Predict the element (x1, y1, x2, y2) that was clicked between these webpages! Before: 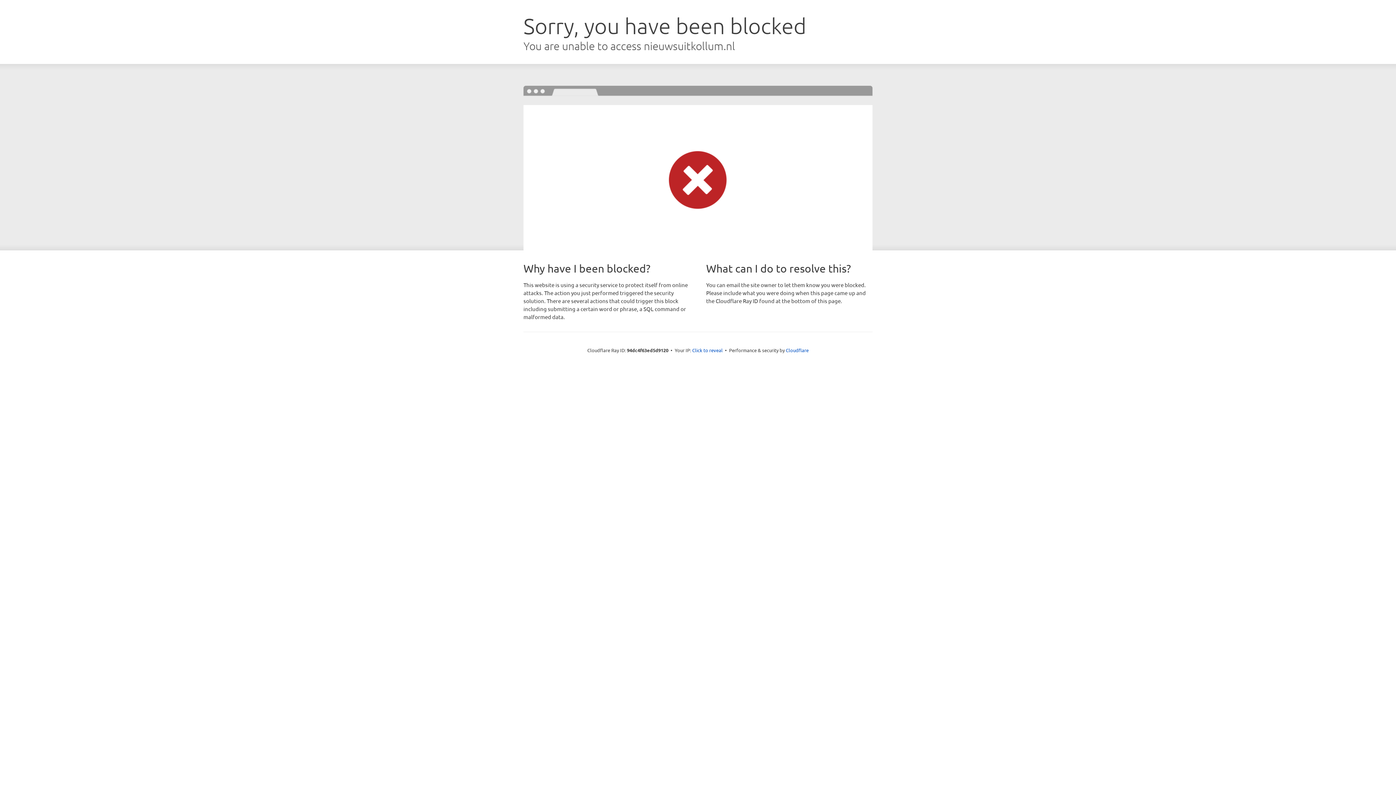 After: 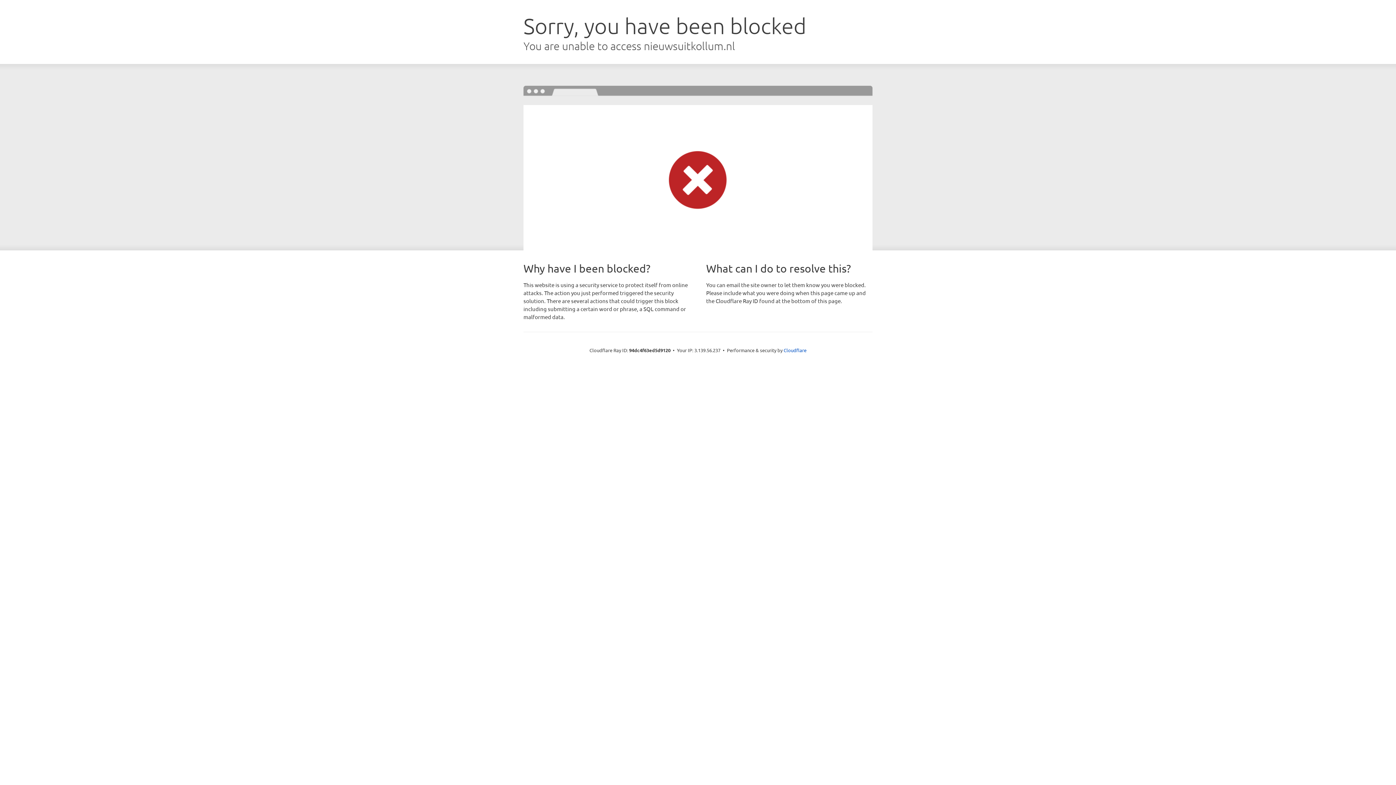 Action: label: Click to reveal bbox: (692, 346, 722, 353)